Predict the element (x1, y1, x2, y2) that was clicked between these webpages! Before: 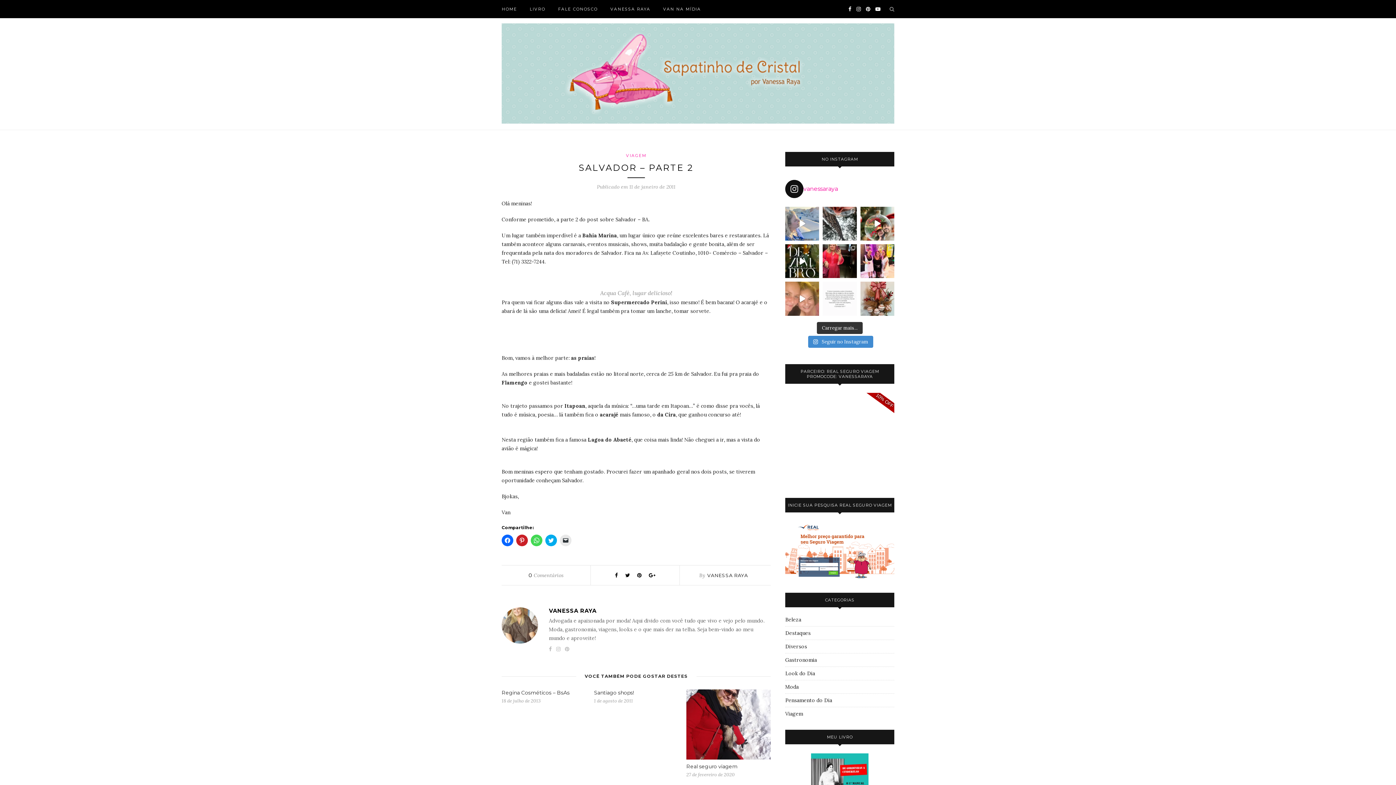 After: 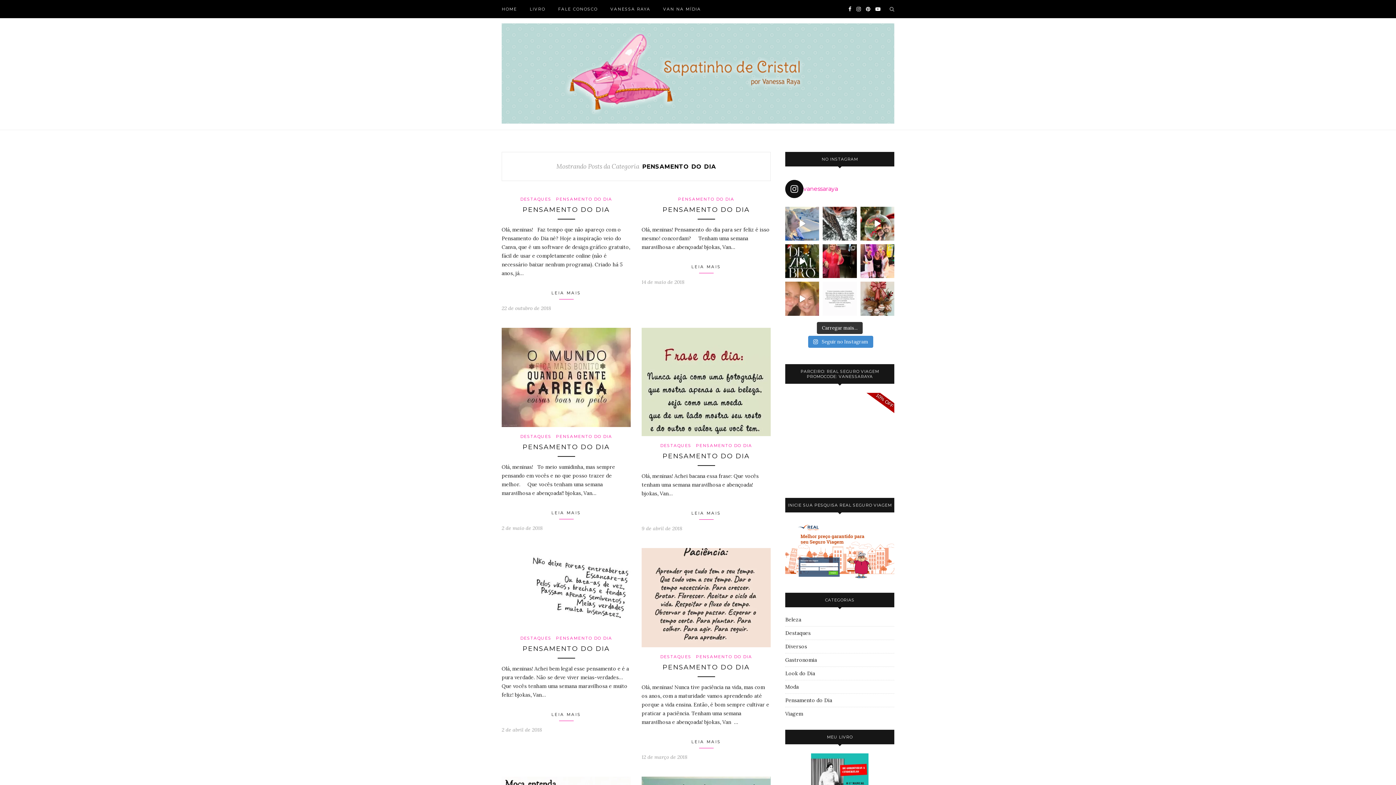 Action: bbox: (785, 697, 832, 704) label: Pensamento do Dia